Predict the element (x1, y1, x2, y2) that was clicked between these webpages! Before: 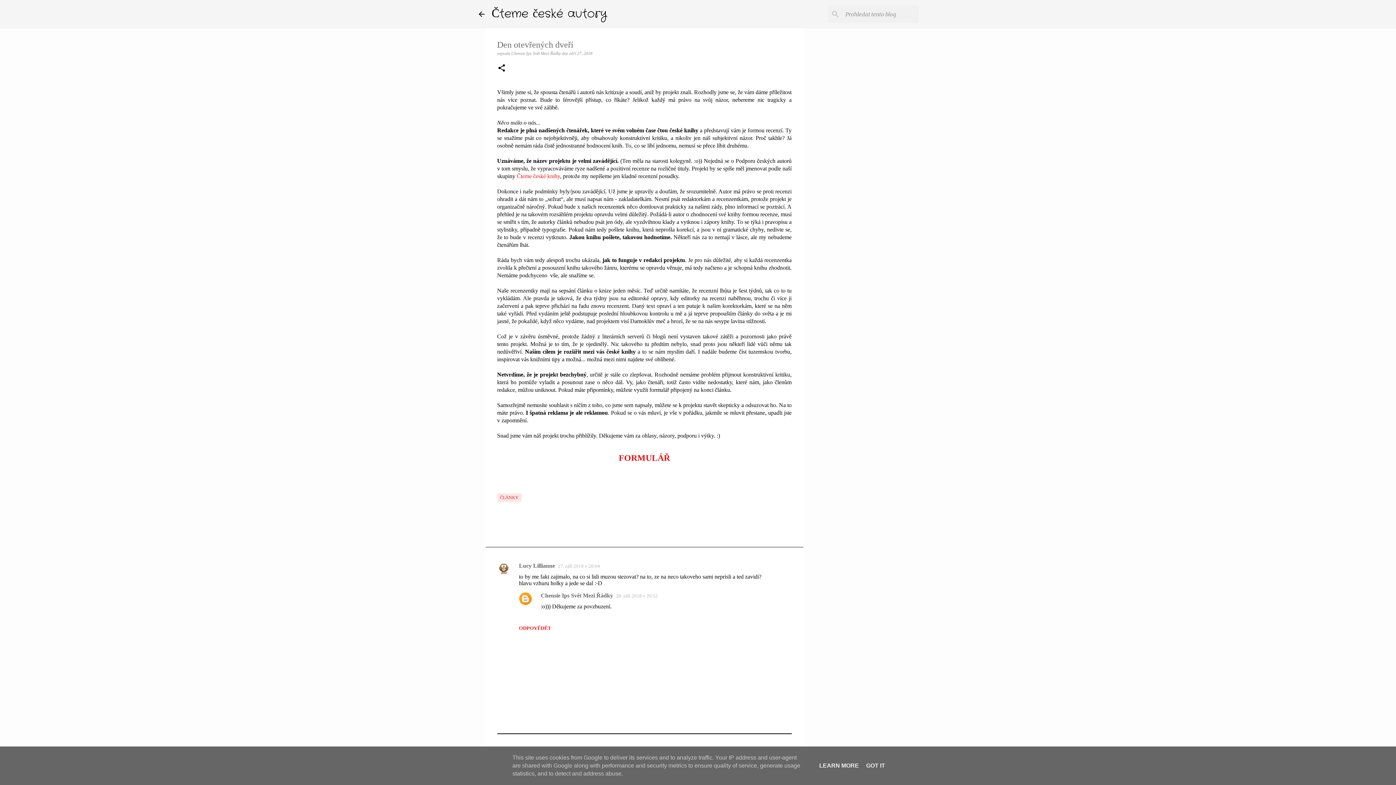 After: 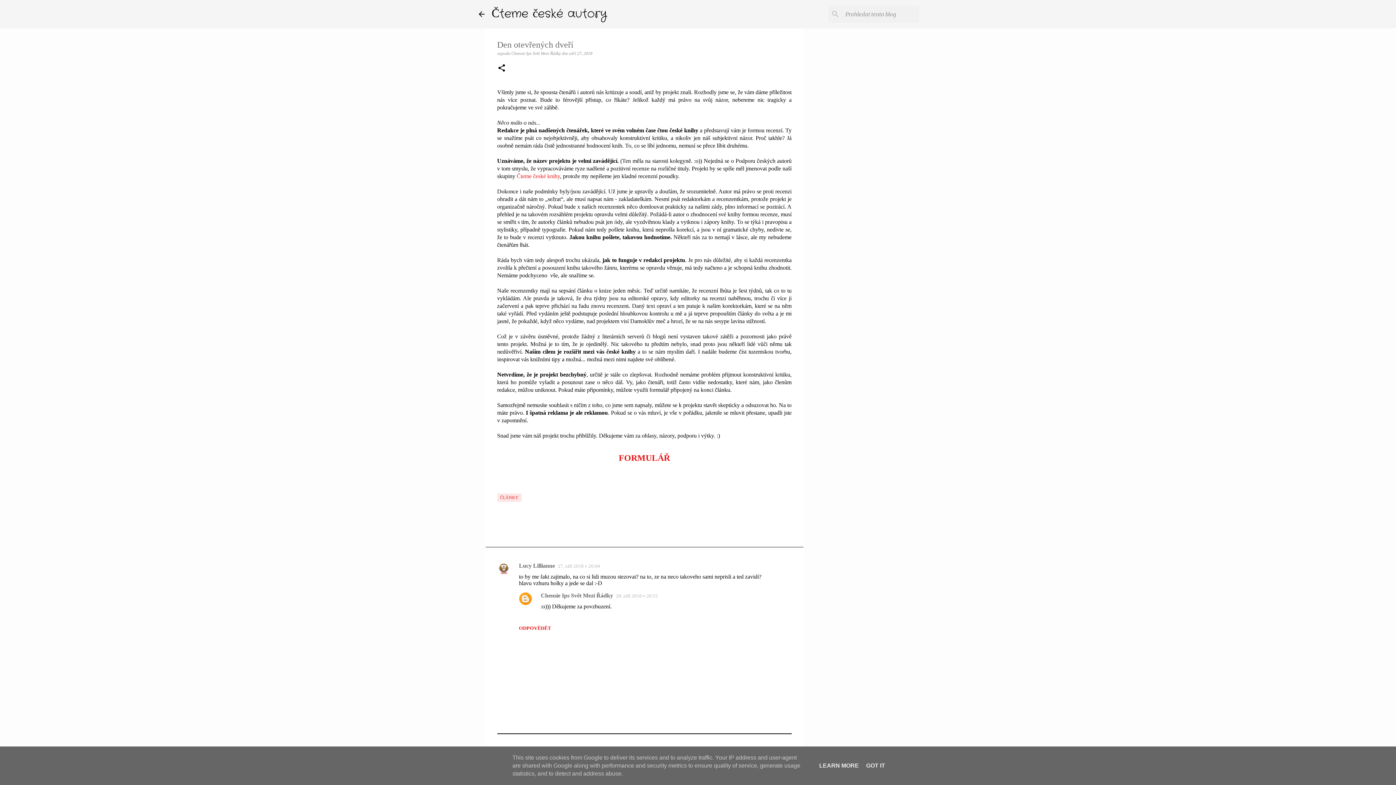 Action: bbox: (616, 593, 658, 598) label: 28. září 2018 v 20:51